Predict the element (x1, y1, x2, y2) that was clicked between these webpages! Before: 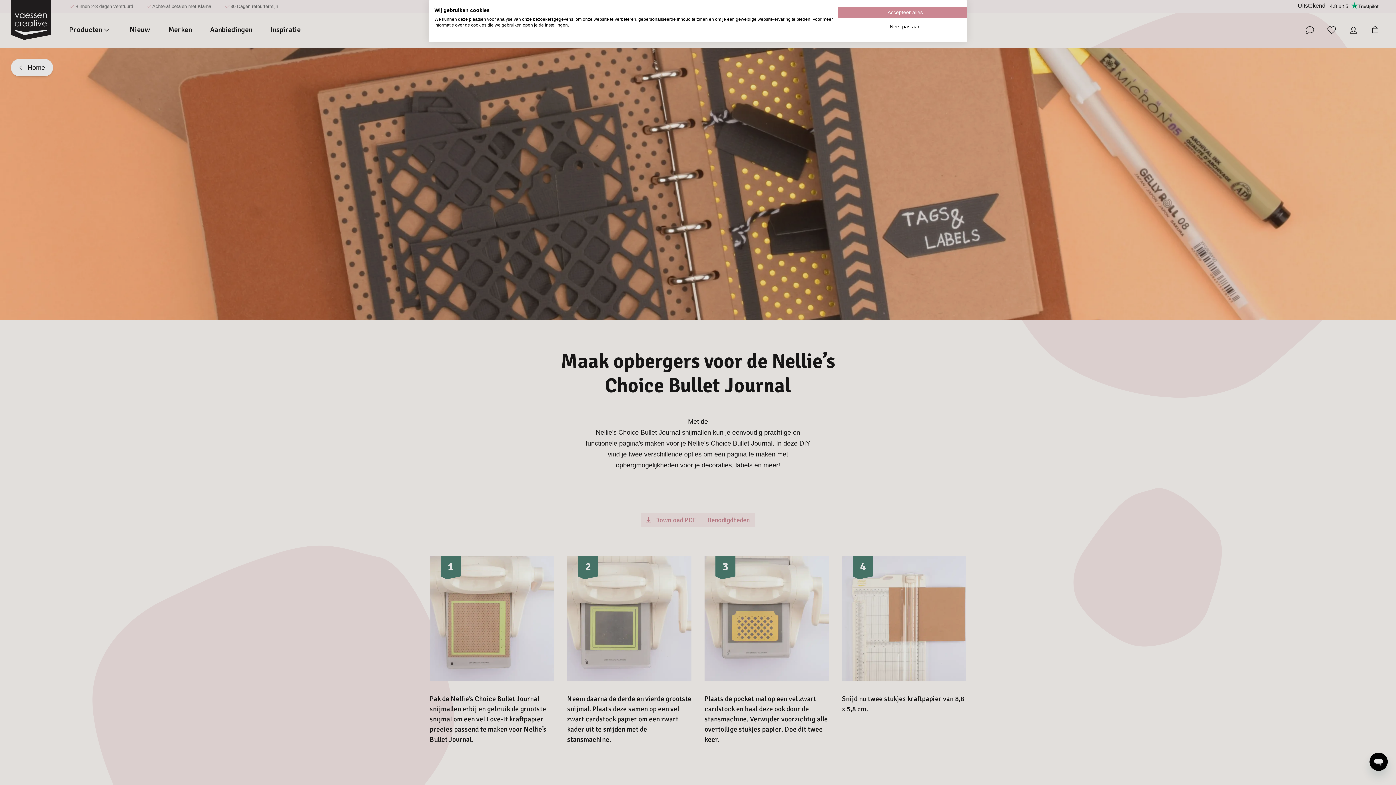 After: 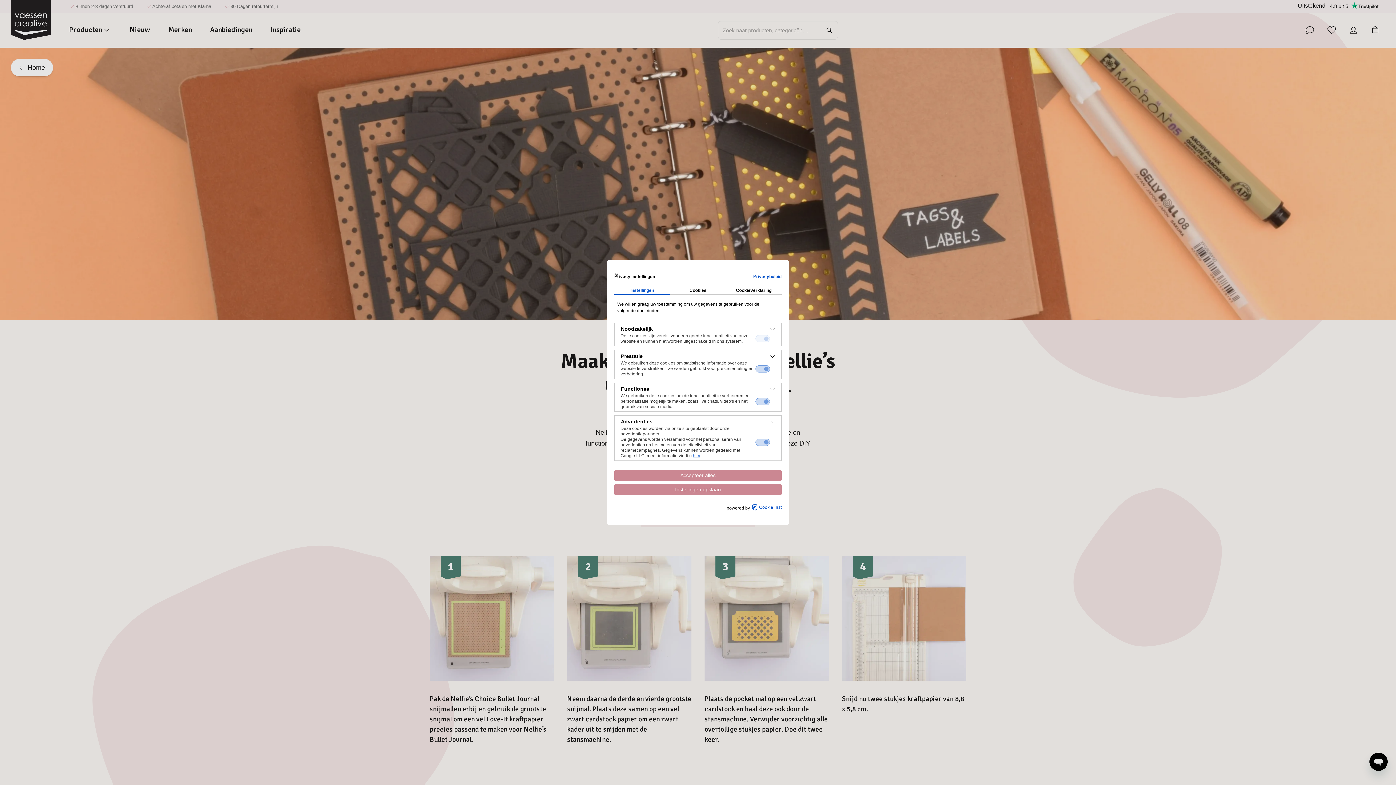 Action: label: Pas cookie voorkeuren aan bbox: (838, 21, 972, 32)